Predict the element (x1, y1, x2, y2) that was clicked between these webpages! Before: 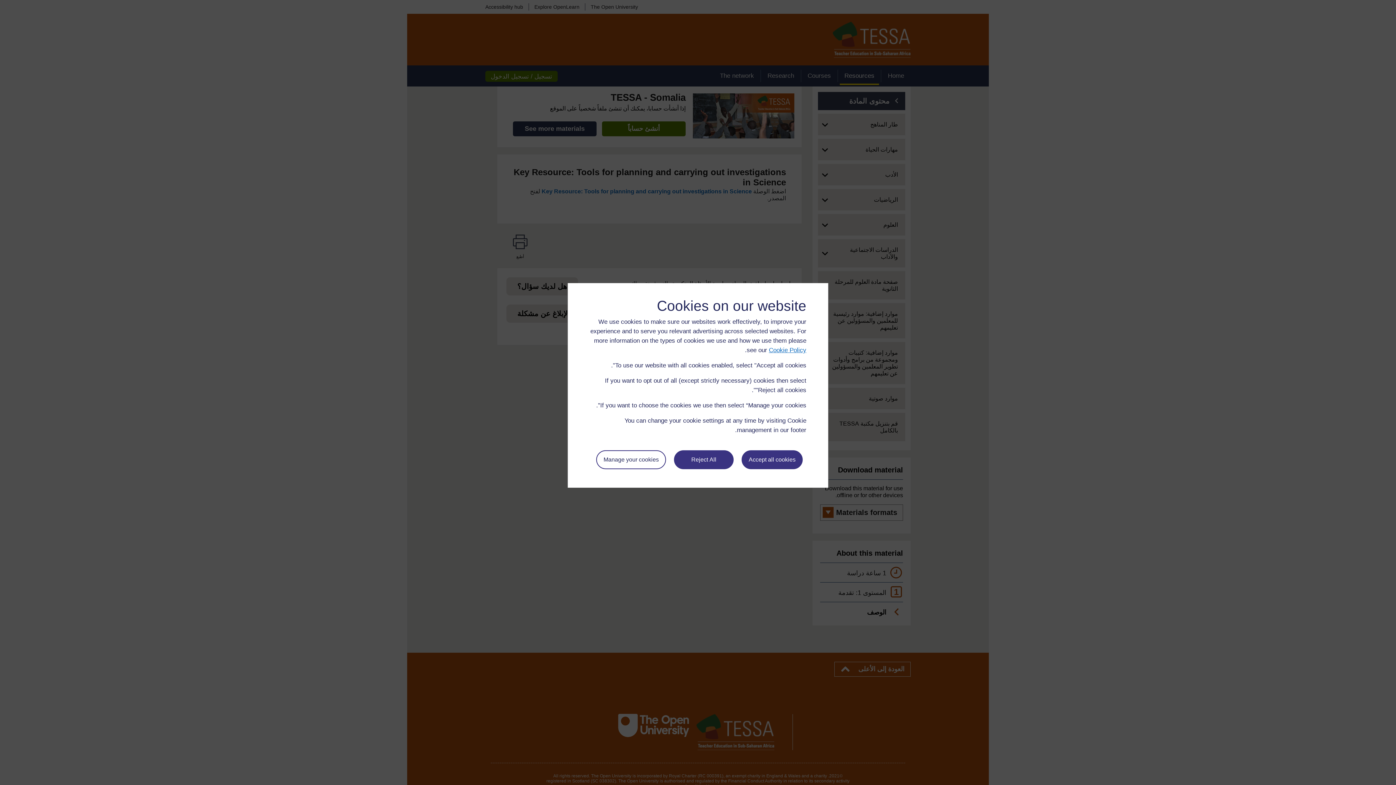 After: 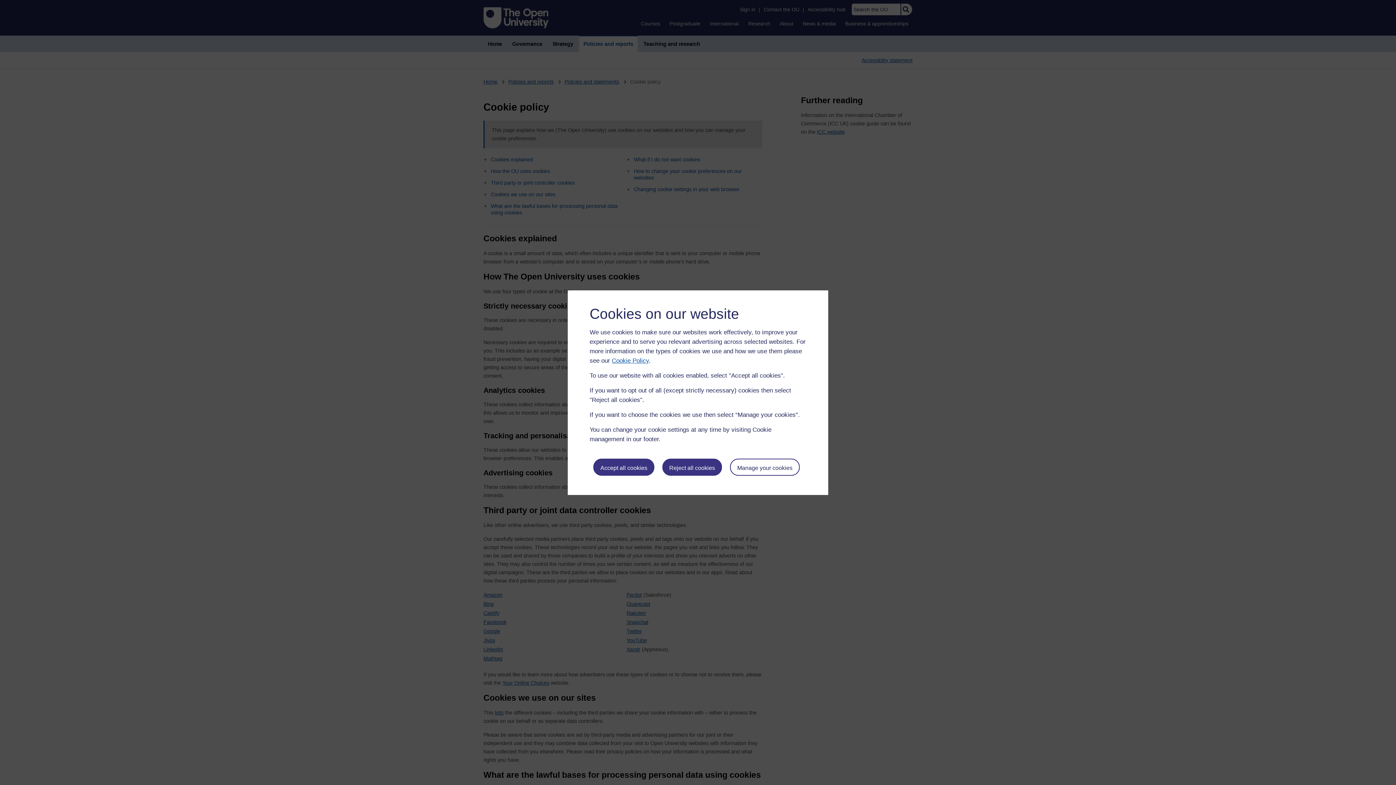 Action: label: Cookie Policy bbox: (769, 346, 806, 353)